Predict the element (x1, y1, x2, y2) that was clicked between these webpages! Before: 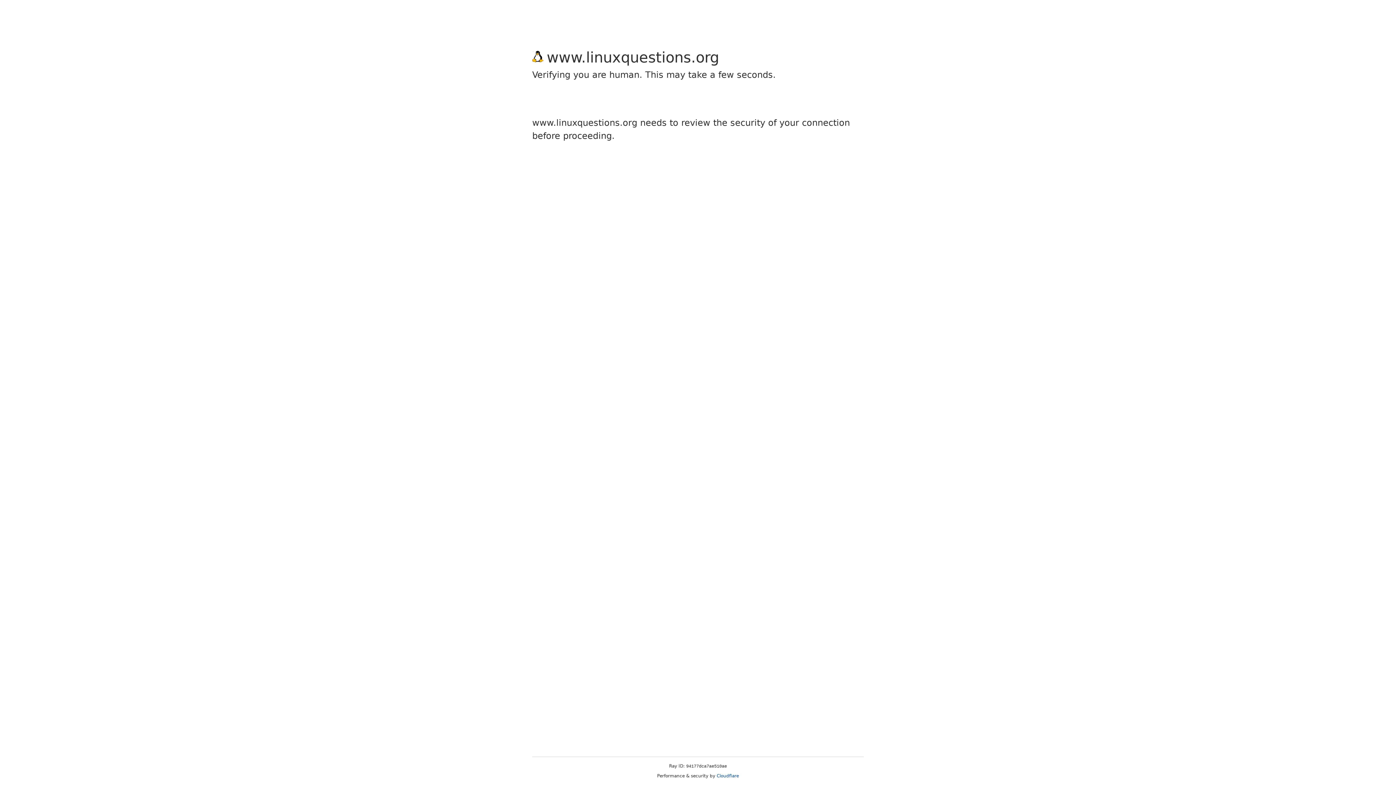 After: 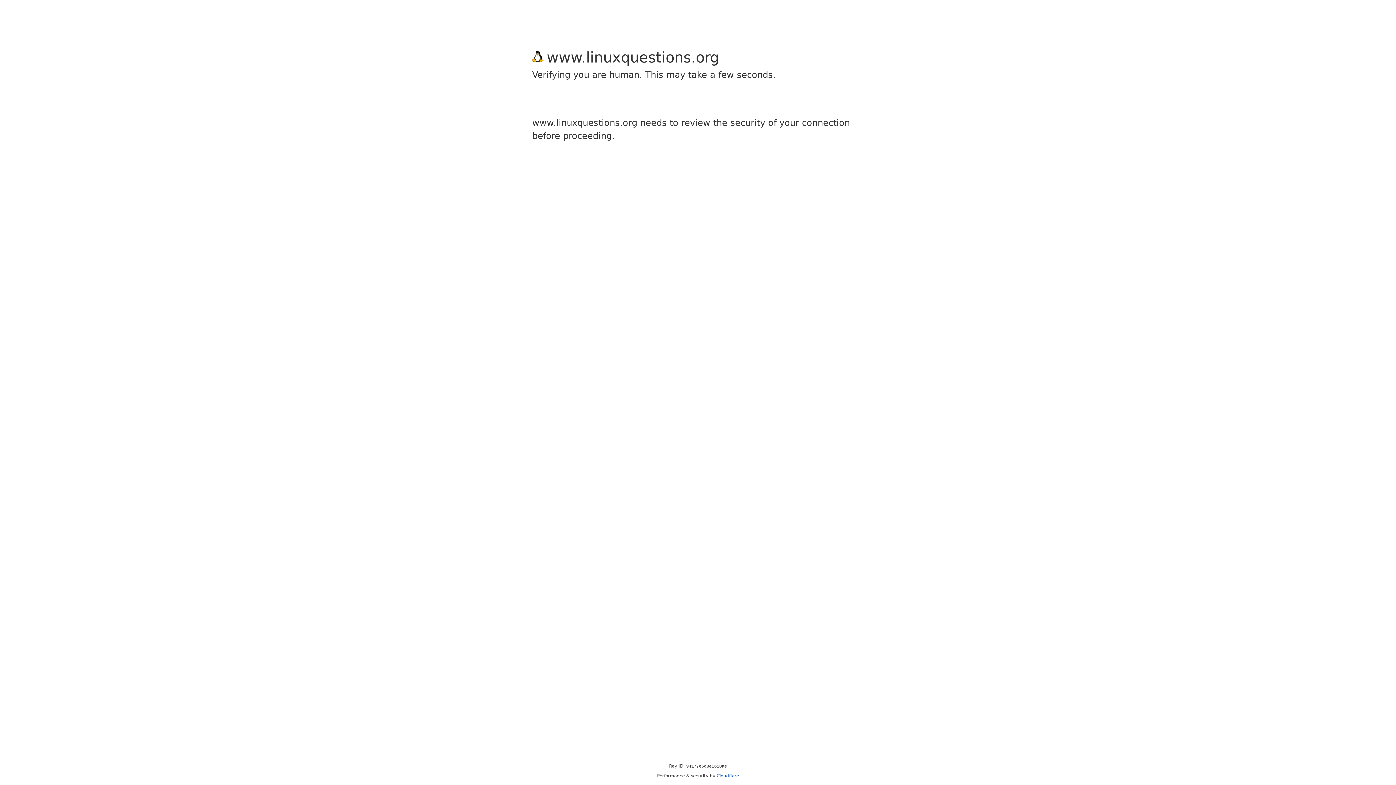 Action: label: Cloudflare bbox: (716, 773, 739, 778)